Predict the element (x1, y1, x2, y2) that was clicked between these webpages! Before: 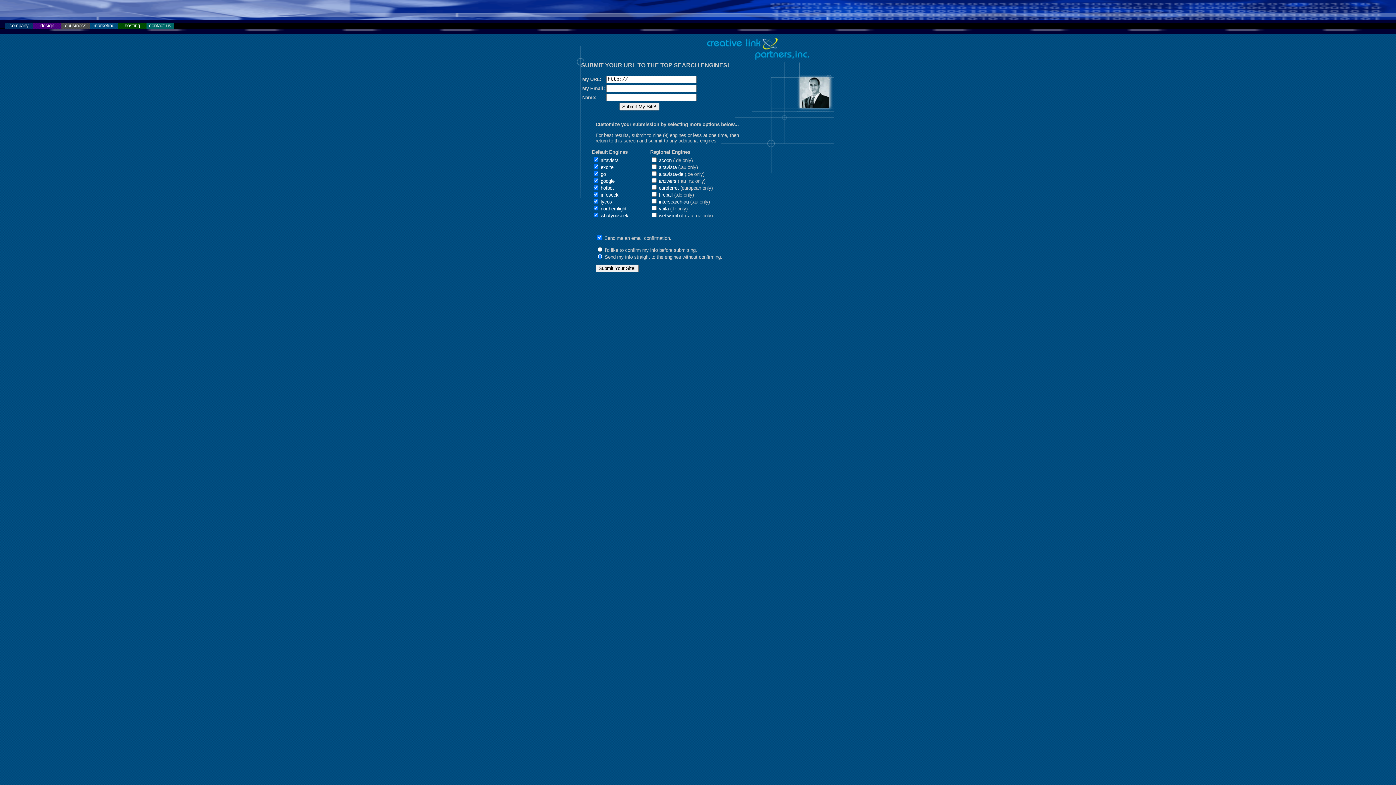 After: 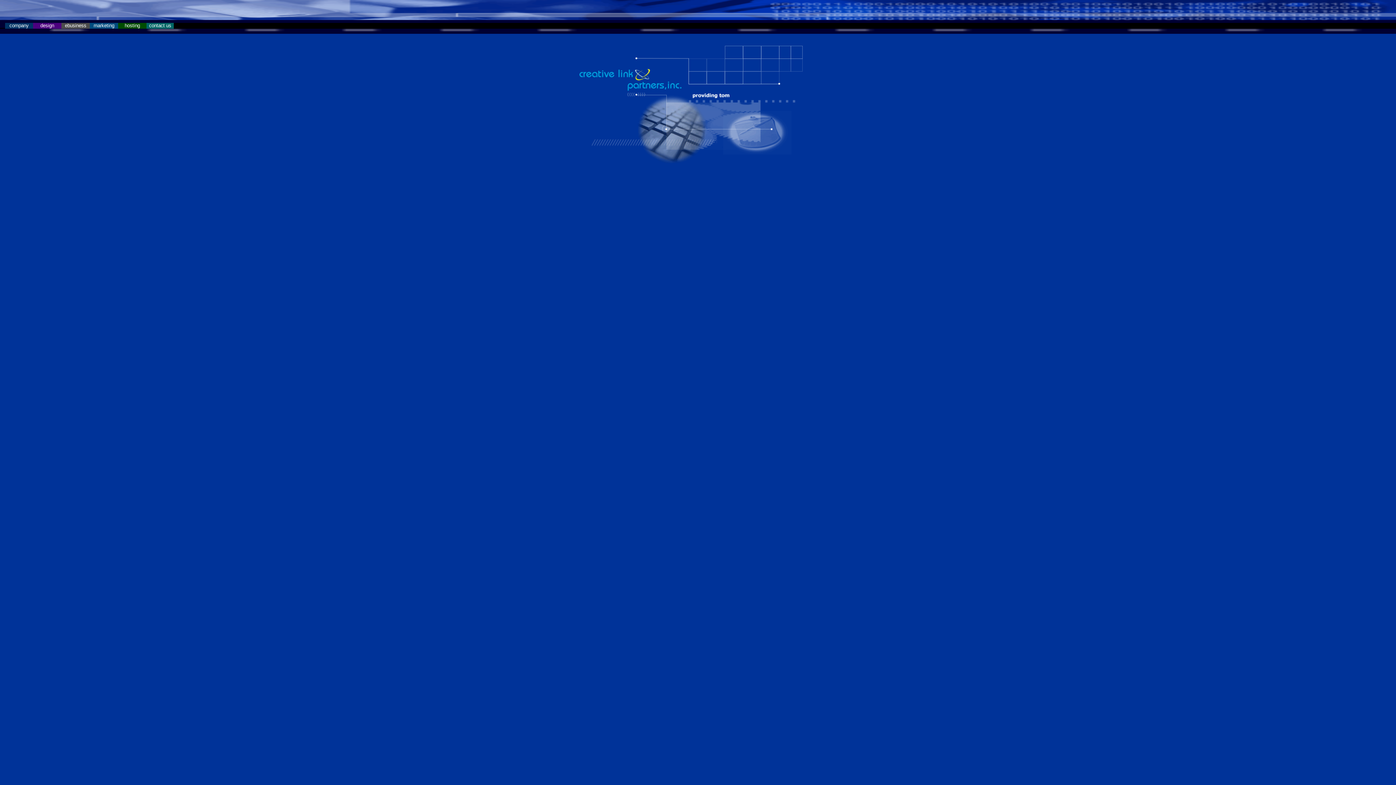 Action: bbox: (707, 55, 813, 61)